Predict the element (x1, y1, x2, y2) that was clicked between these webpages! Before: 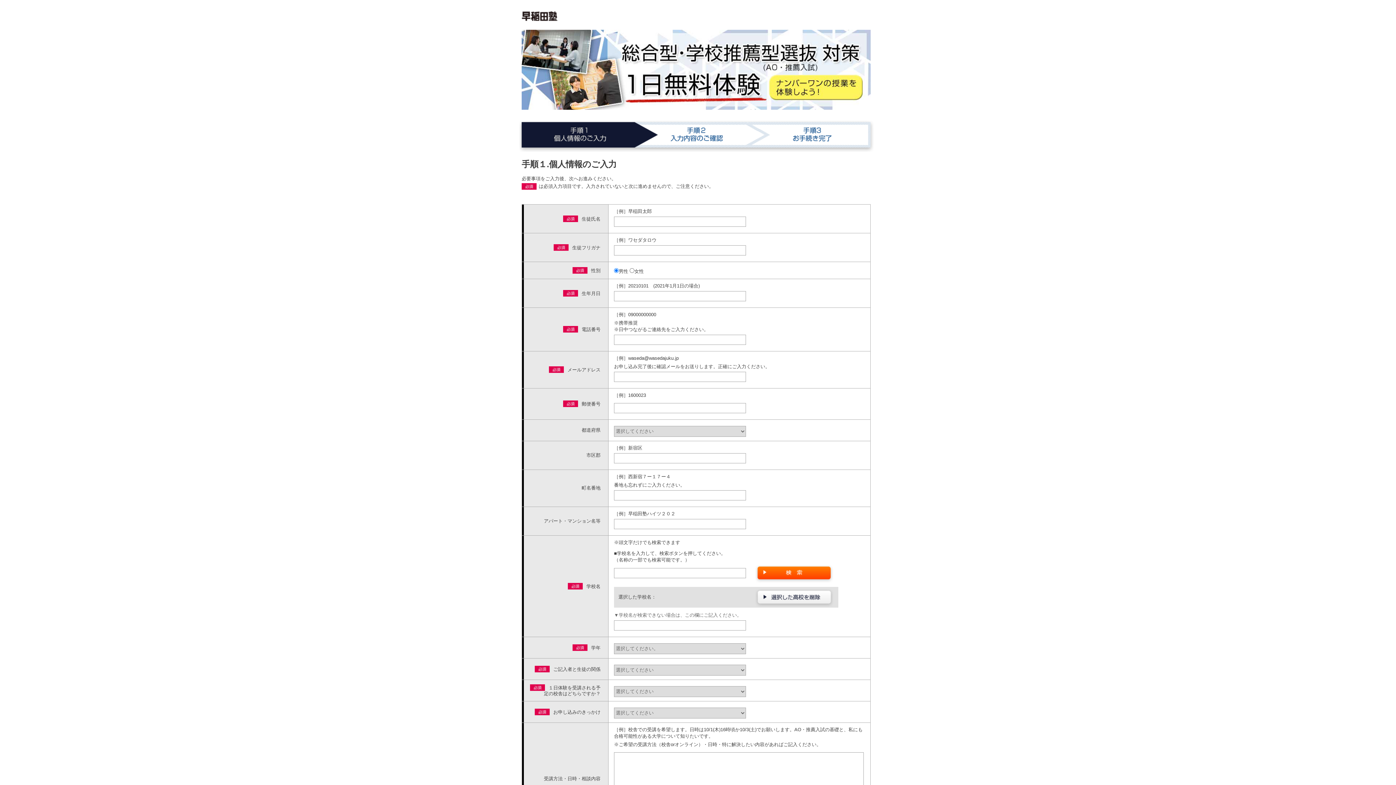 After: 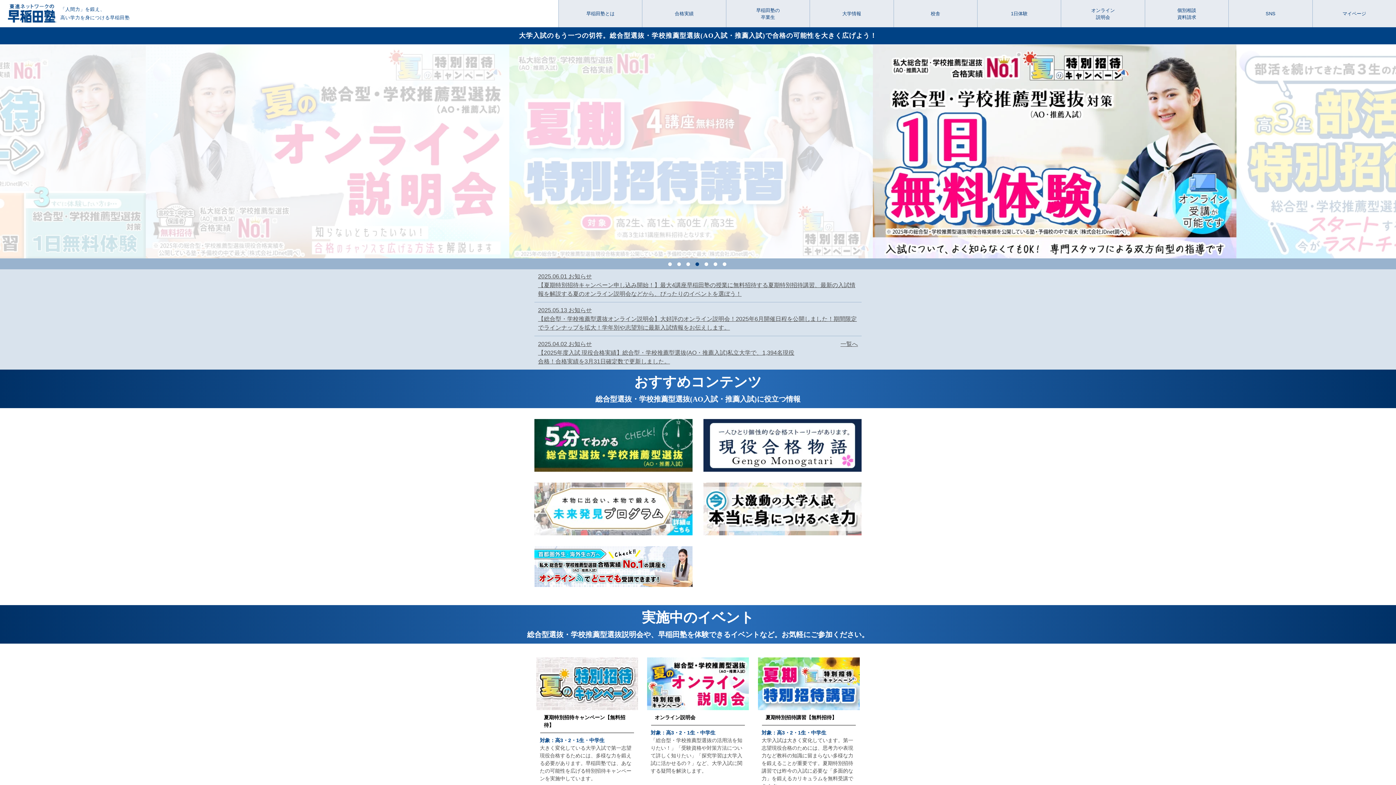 Action: bbox: (521, 16, 558, 21)